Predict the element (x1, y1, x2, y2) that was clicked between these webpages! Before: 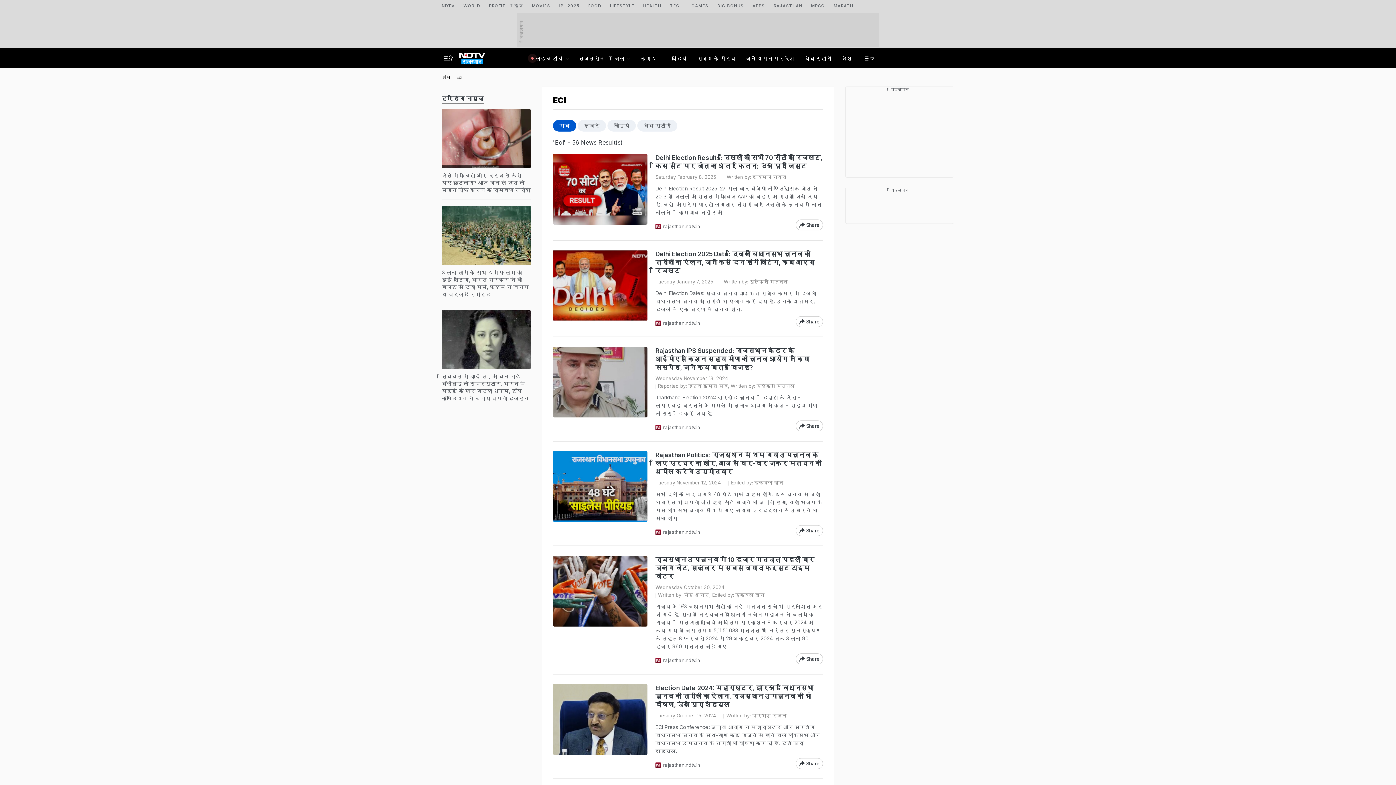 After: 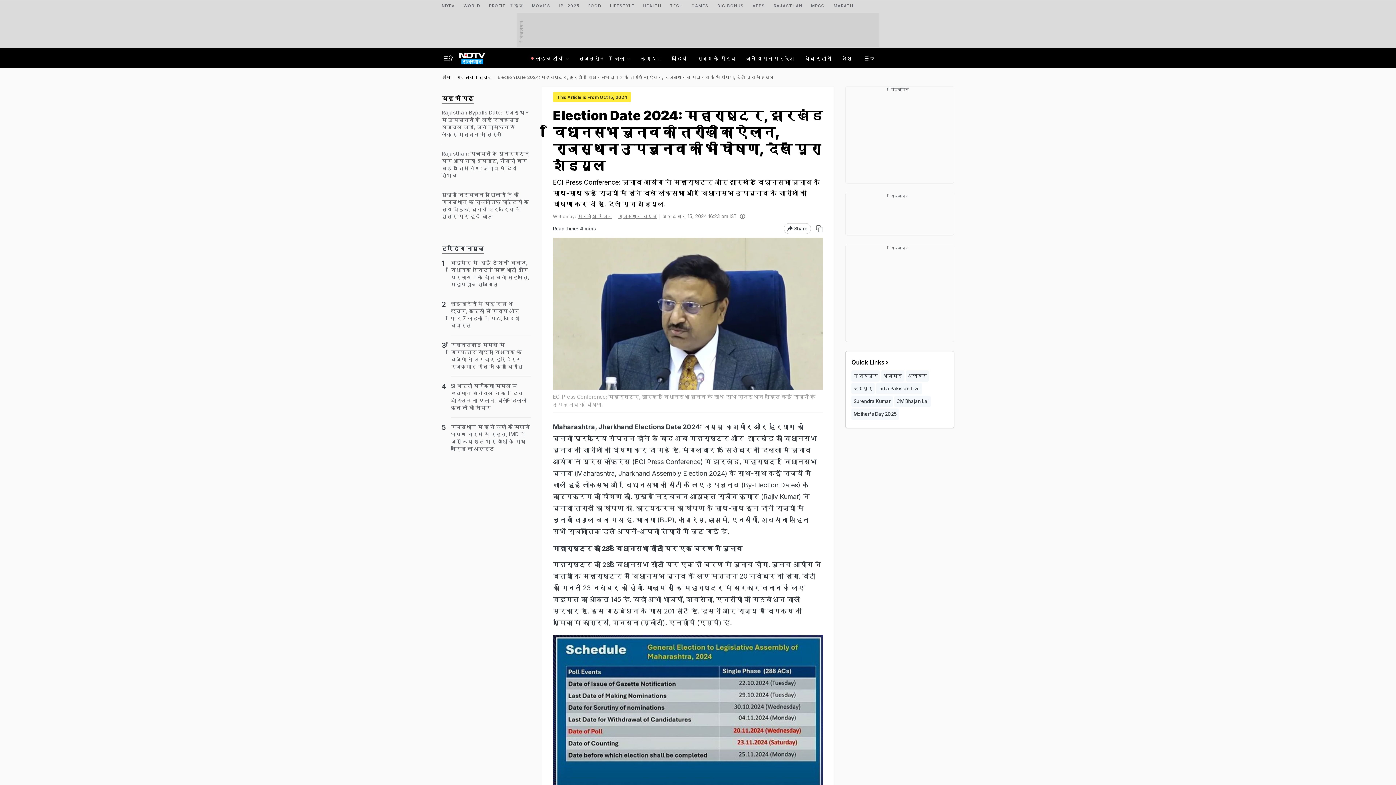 Action: bbox: (655, 684, 823, 709) label: Election Date 2024: महाराष्ट्र, झारखंड विधानसभा चुनाव की तारीखों का ऐलान, राजस्थान उपचुनाव की भी घोषणा, देखें पूरा शेड्यूल